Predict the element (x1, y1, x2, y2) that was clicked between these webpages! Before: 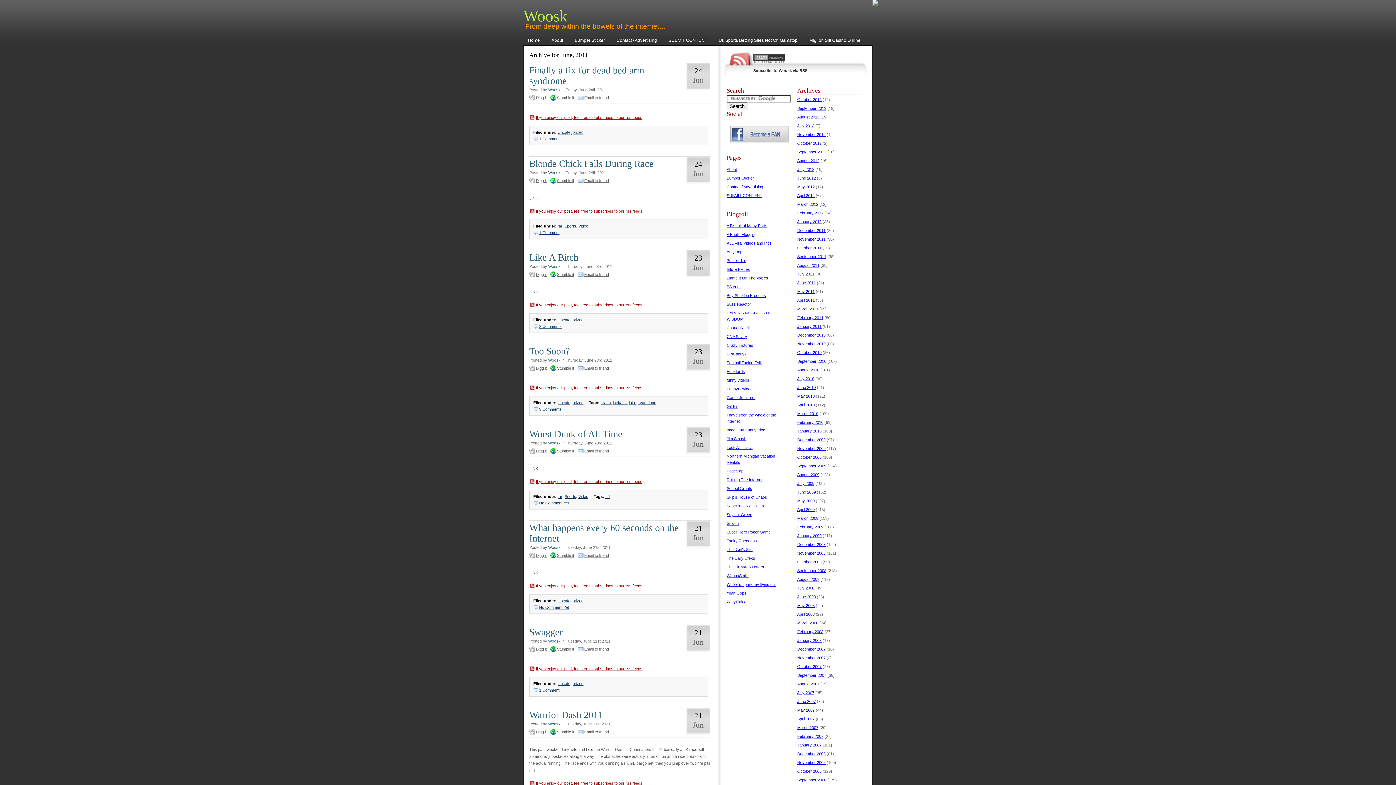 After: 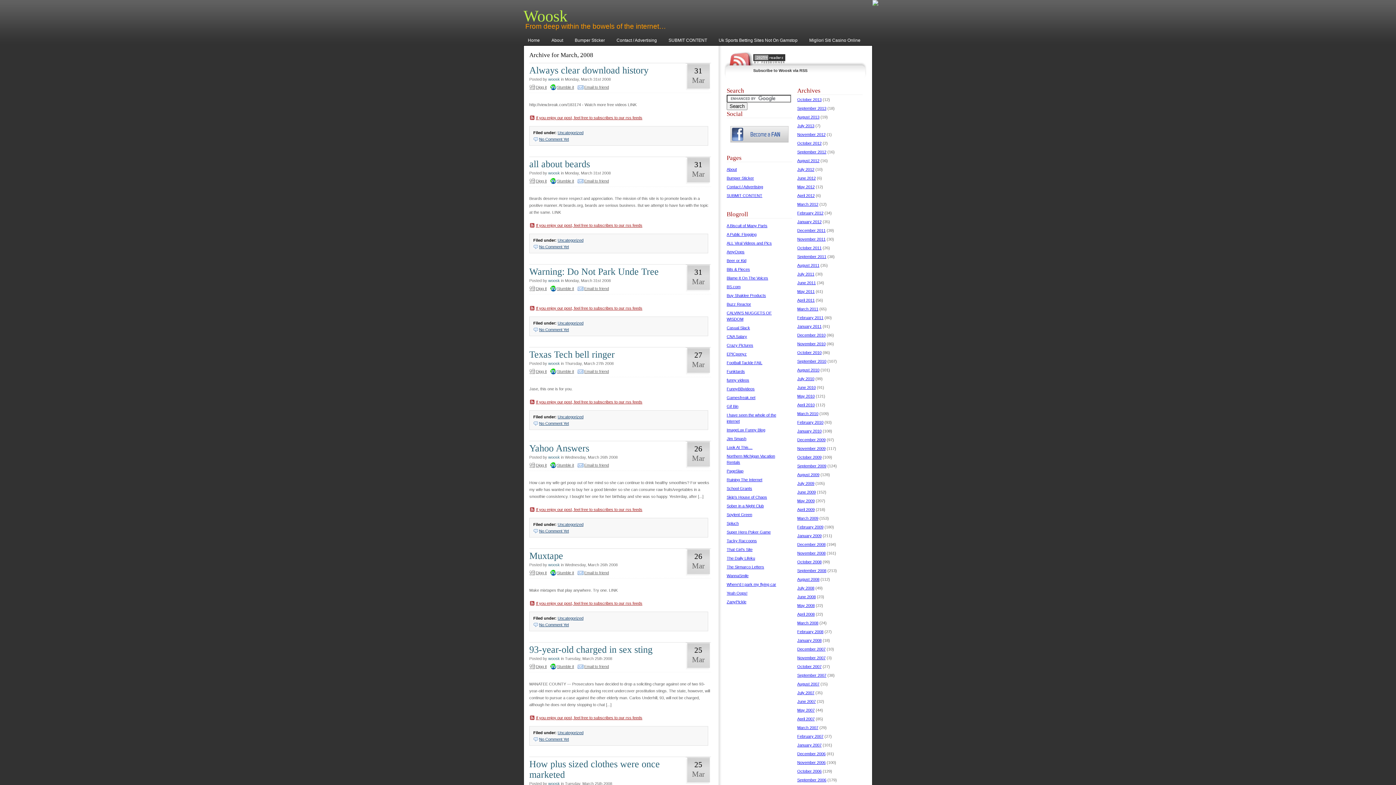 Action: bbox: (797, 621, 818, 625) label: March 2008